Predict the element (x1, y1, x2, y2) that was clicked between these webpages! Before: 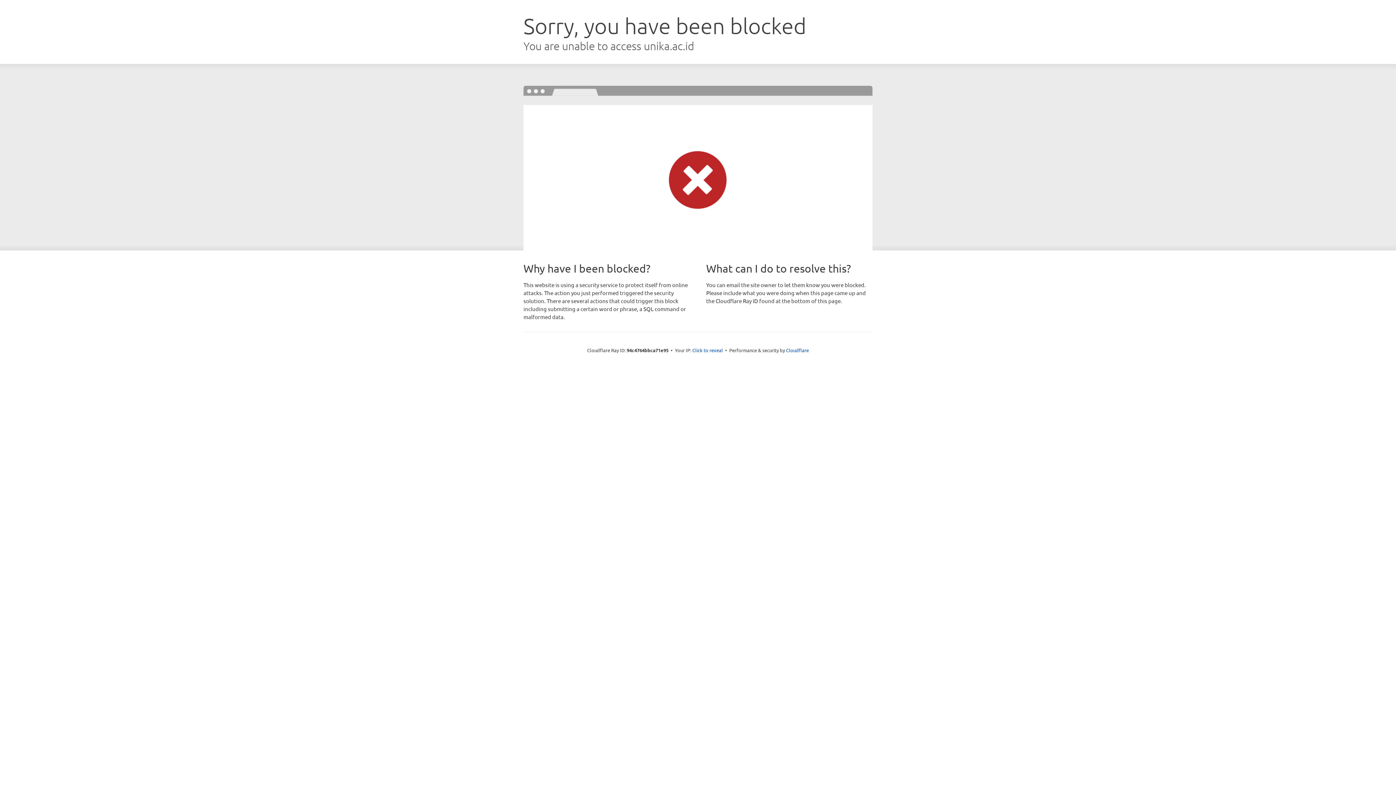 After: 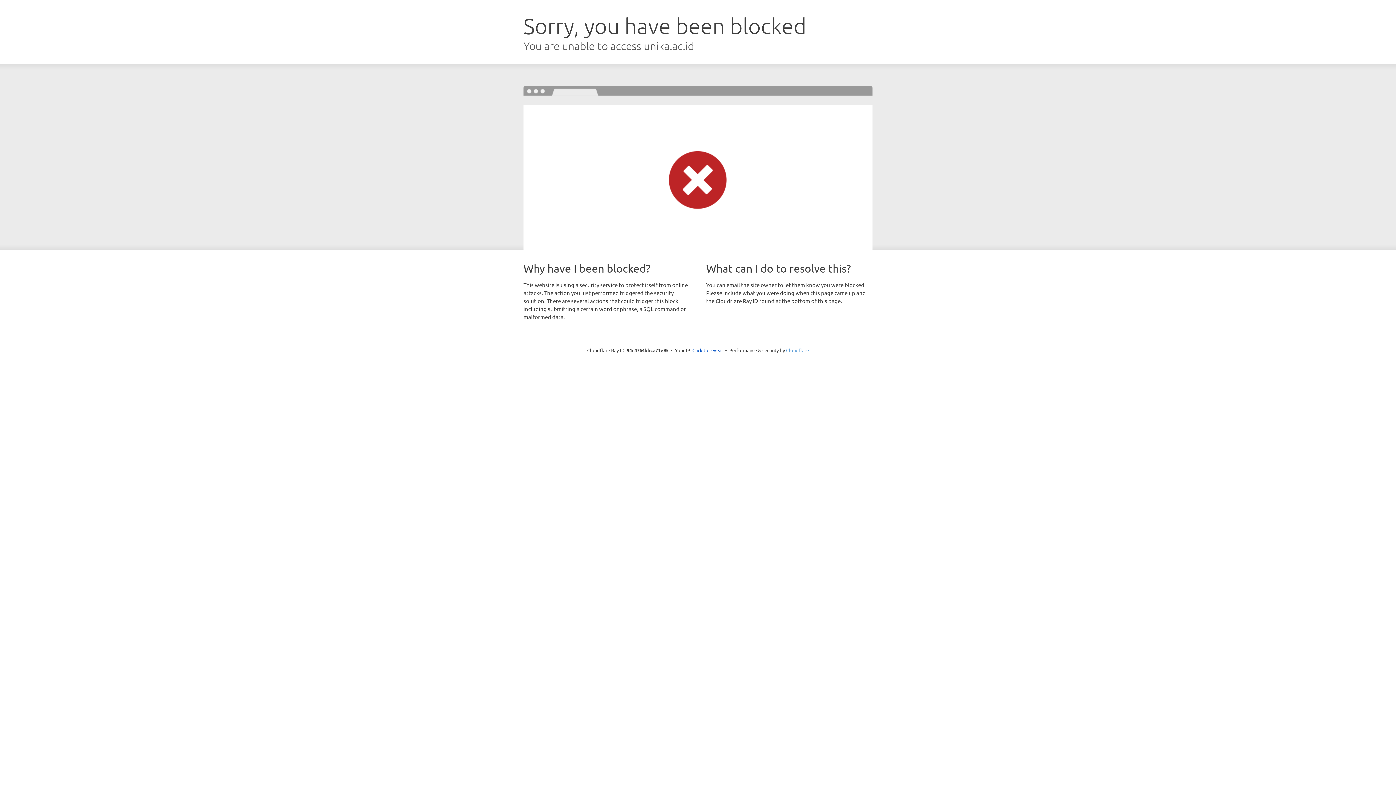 Action: label: Cloudflare bbox: (786, 347, 809, 353)